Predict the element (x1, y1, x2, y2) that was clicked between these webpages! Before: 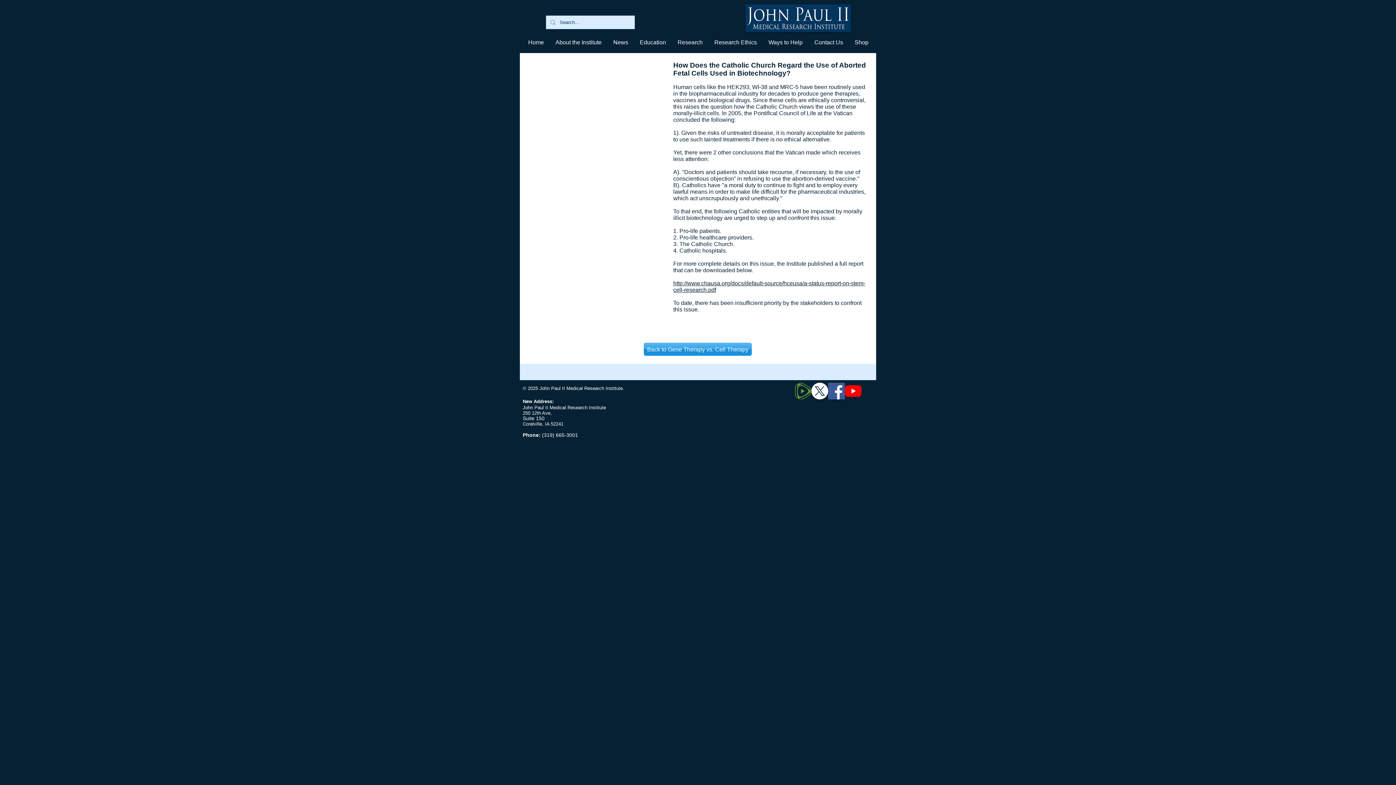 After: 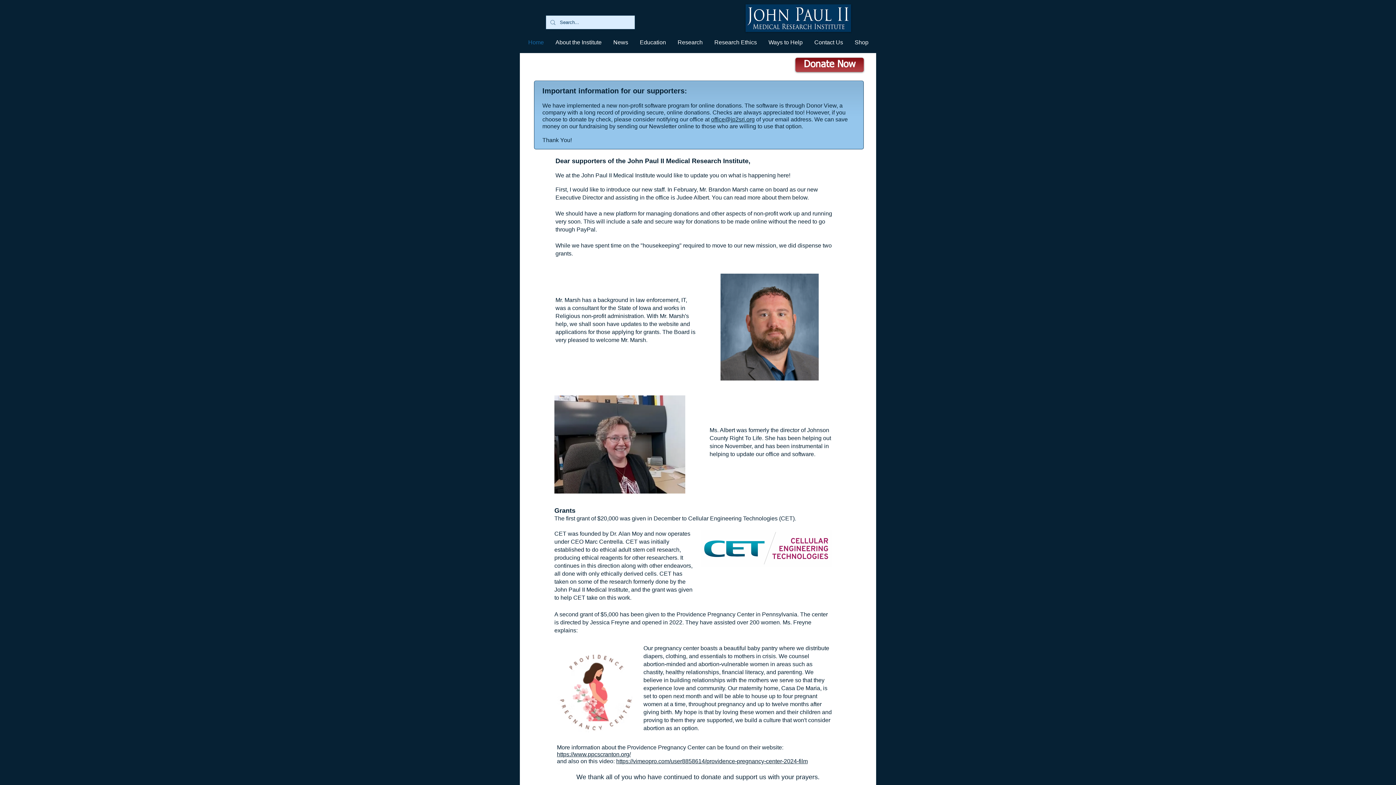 Action: label: Home bbox: (521, 37, 549, 47)